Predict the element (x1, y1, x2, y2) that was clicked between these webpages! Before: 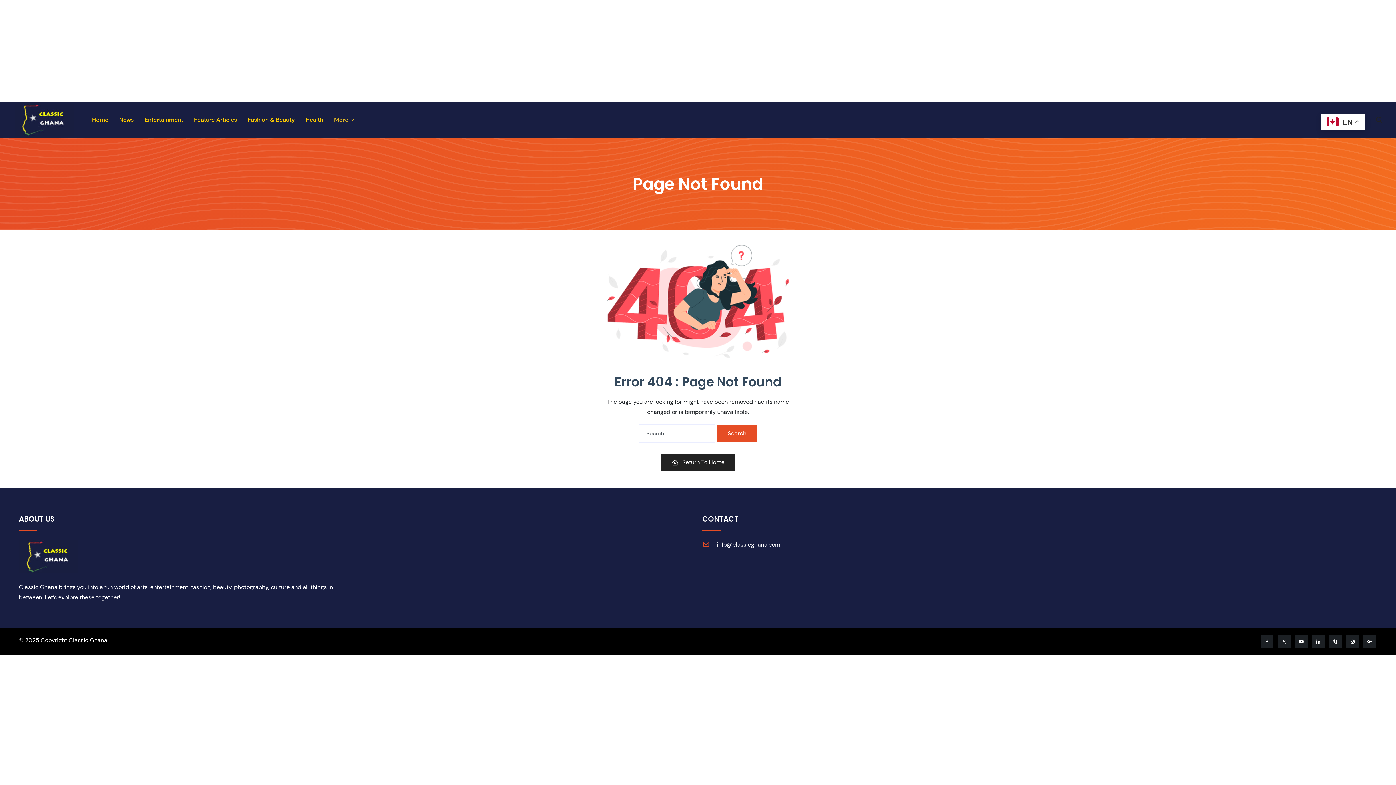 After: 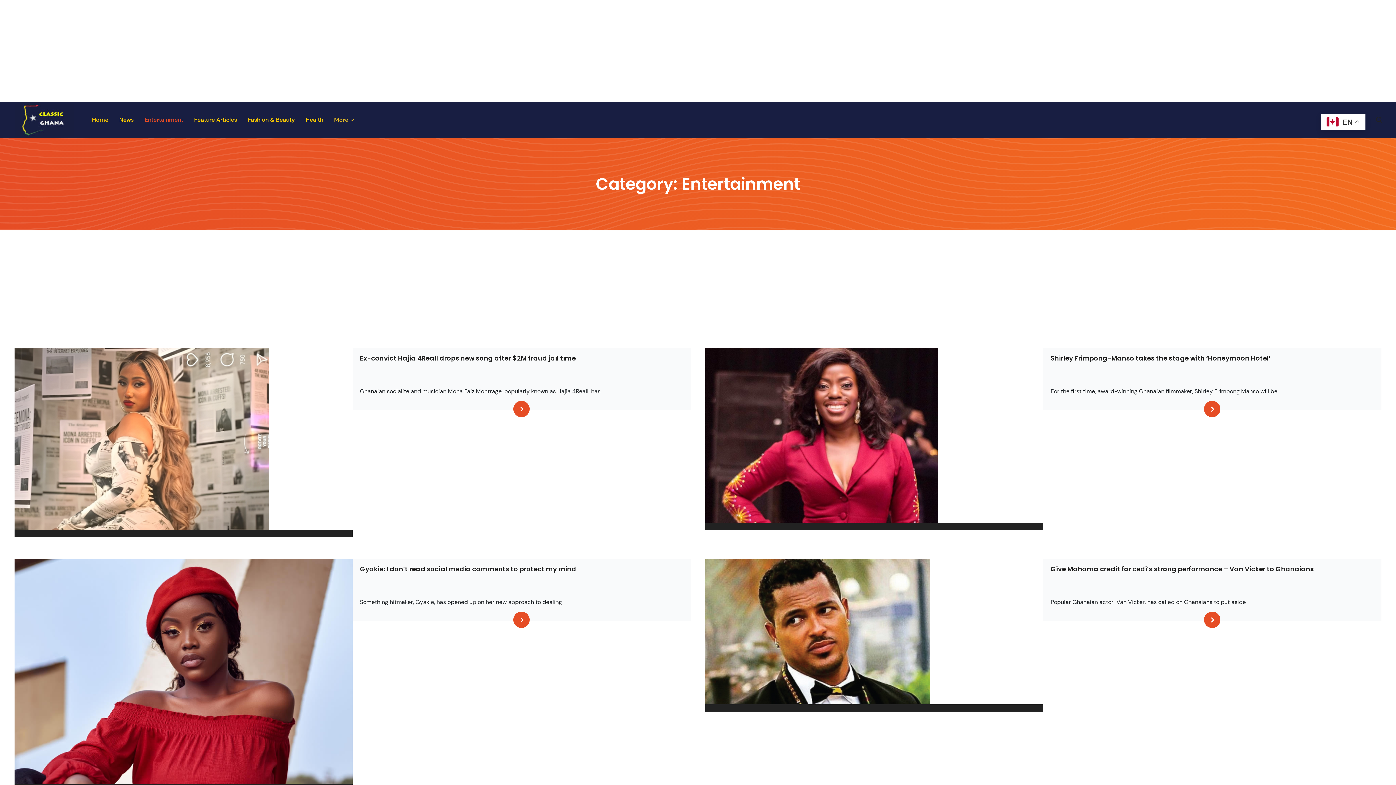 Action: bbox: (144, 109, 183, 130) label: Entertainment